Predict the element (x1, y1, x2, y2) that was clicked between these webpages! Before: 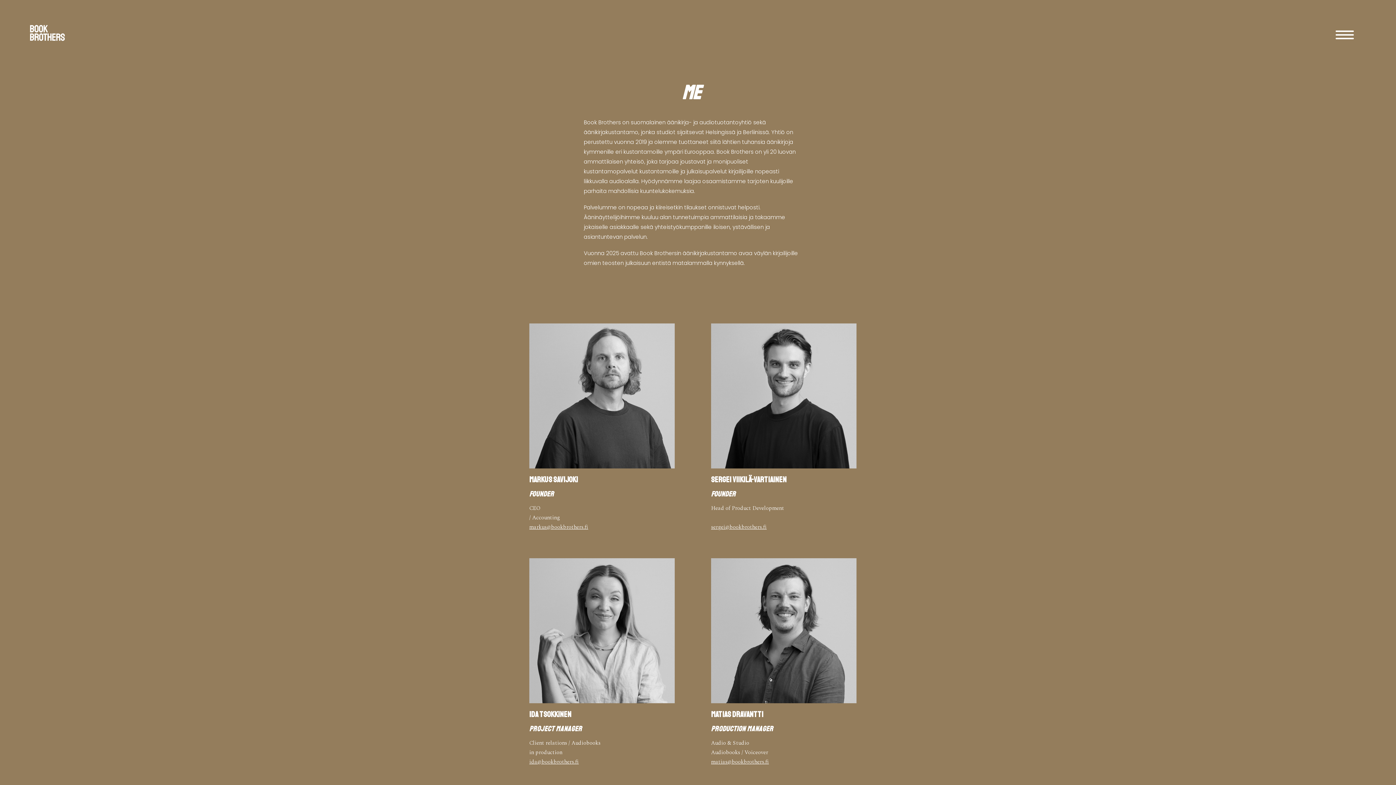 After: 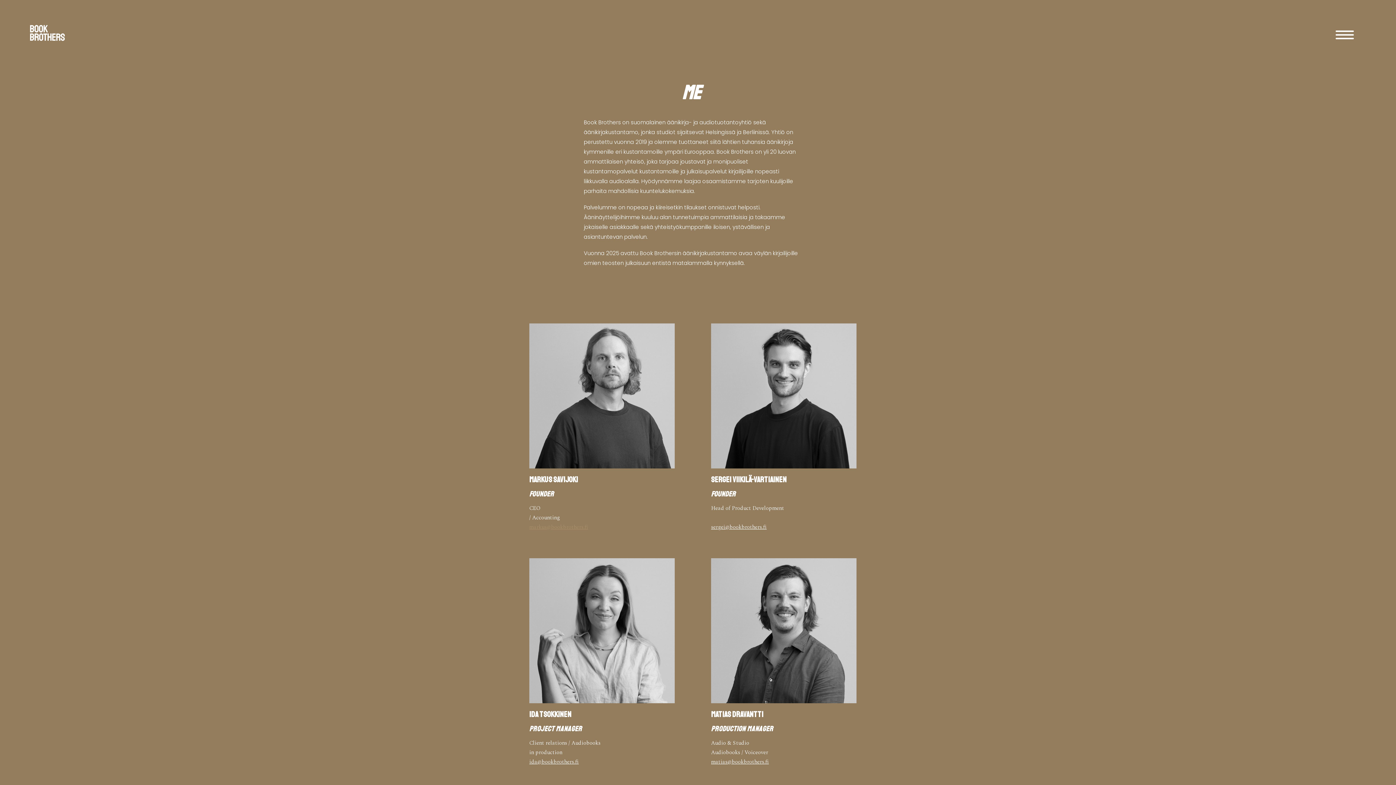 Action: label: markus@bookbrothers.fi bbox: (529, 523, 588, 531)